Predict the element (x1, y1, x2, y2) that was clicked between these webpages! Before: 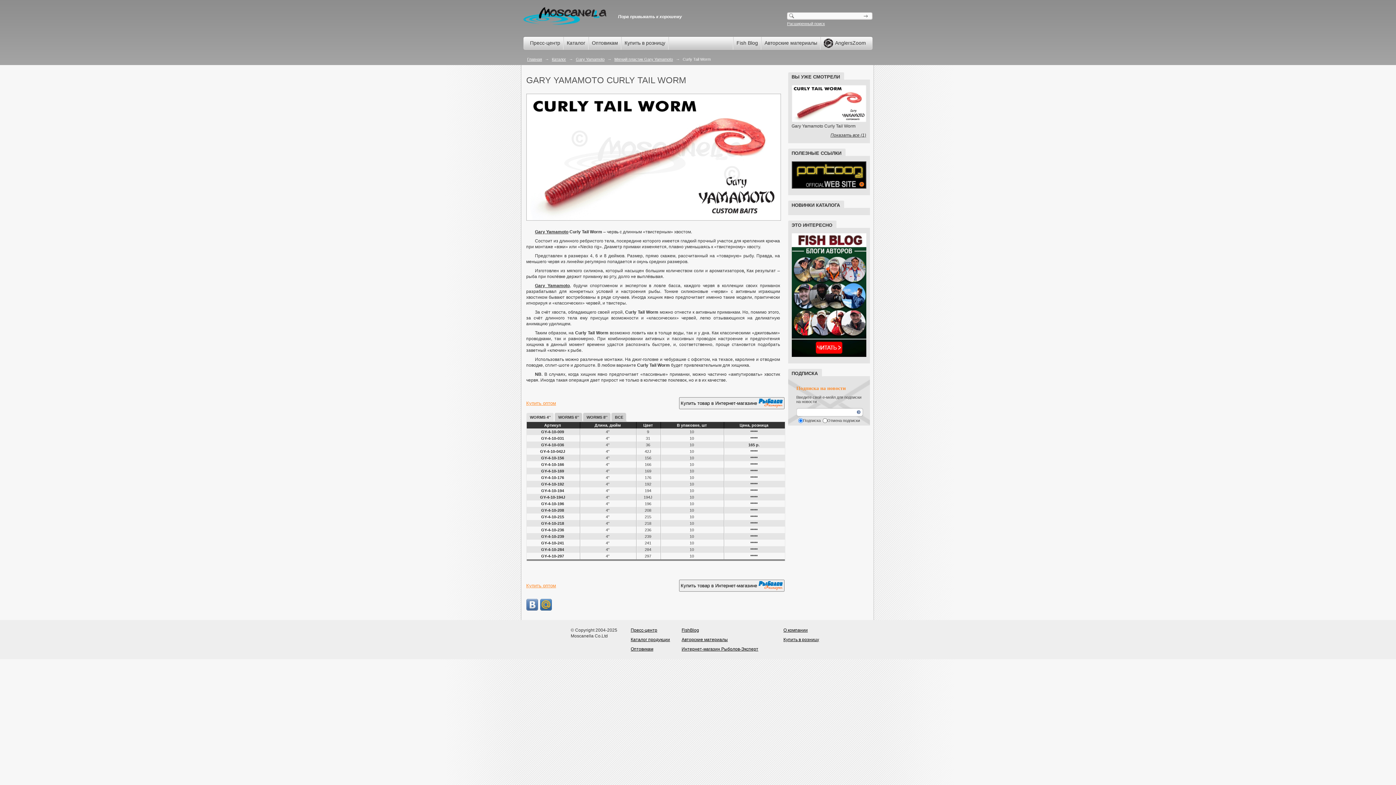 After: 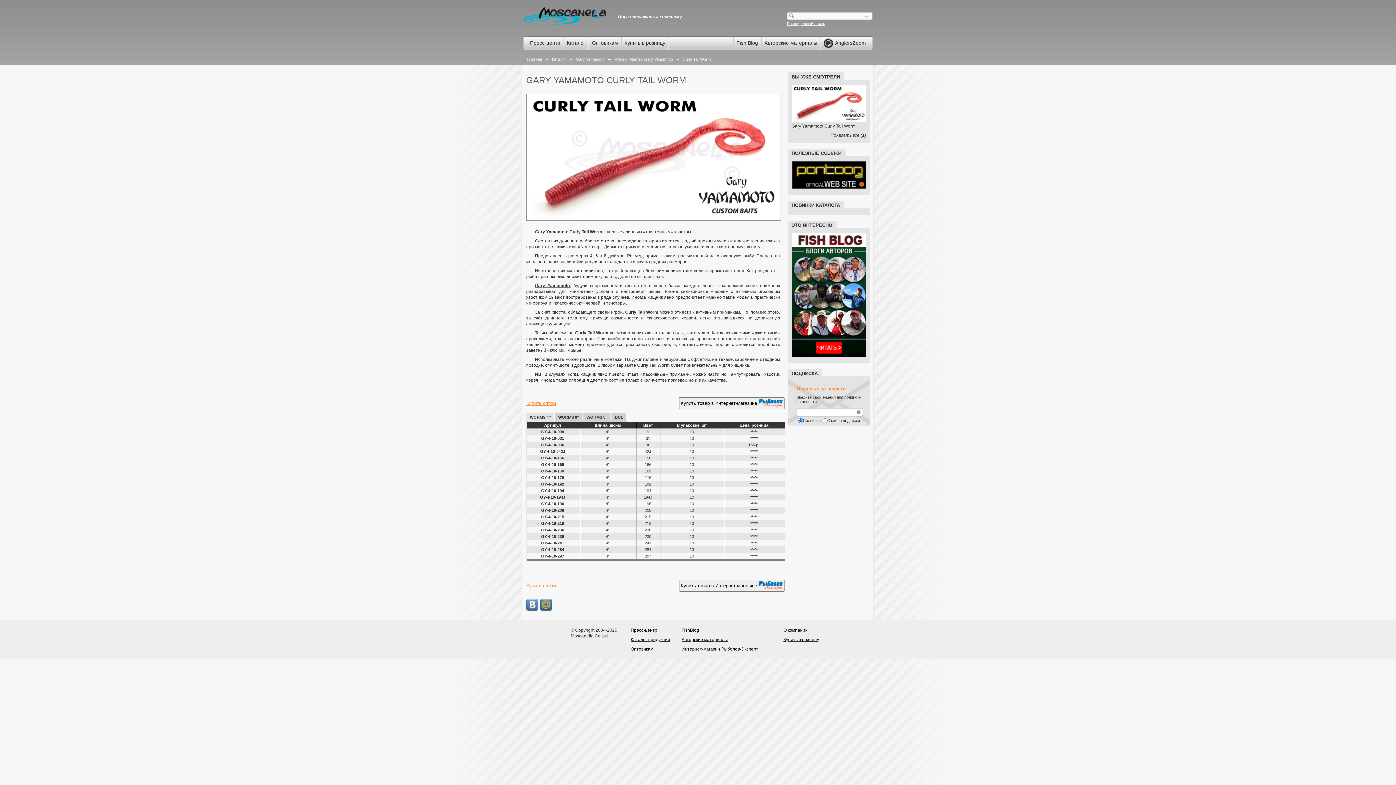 Action: bbox: (791, 159, 866, 191)